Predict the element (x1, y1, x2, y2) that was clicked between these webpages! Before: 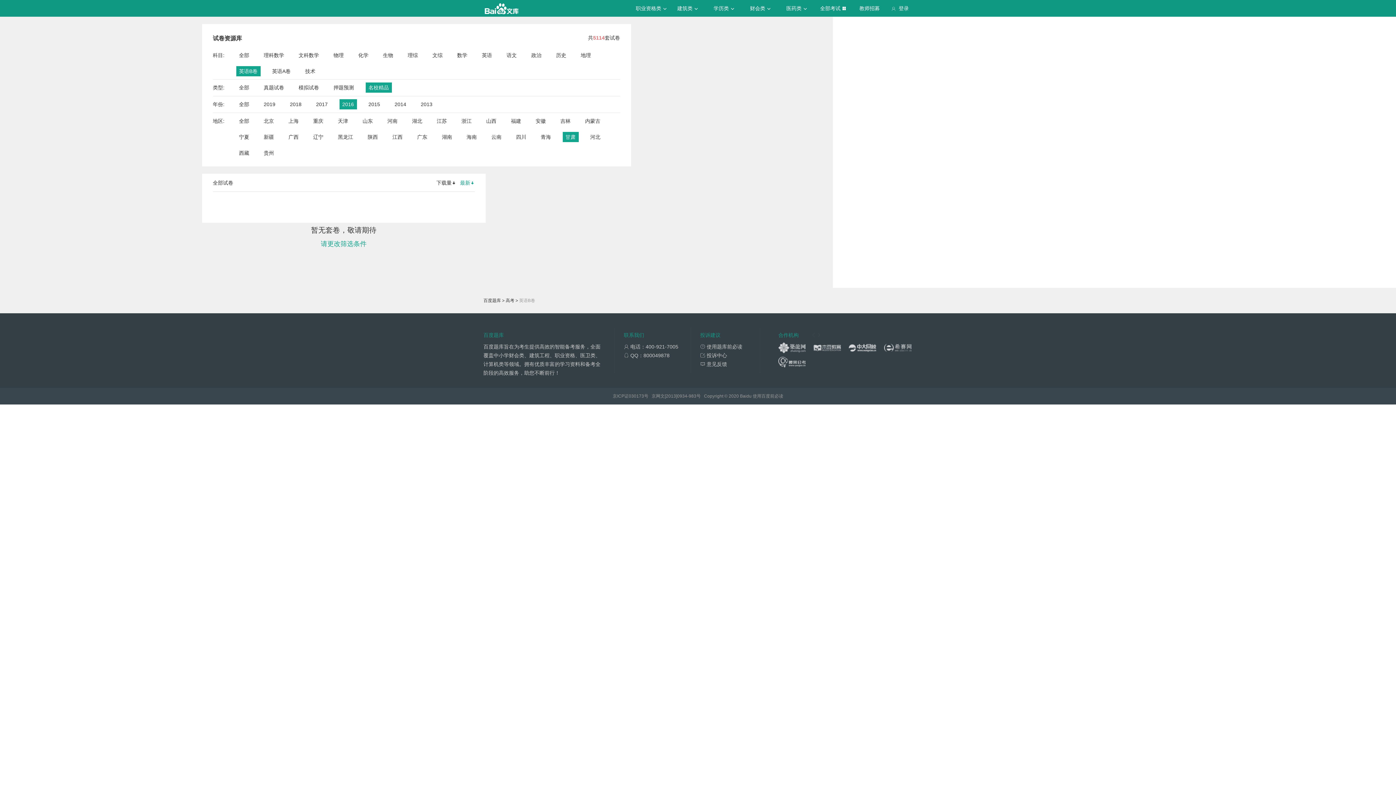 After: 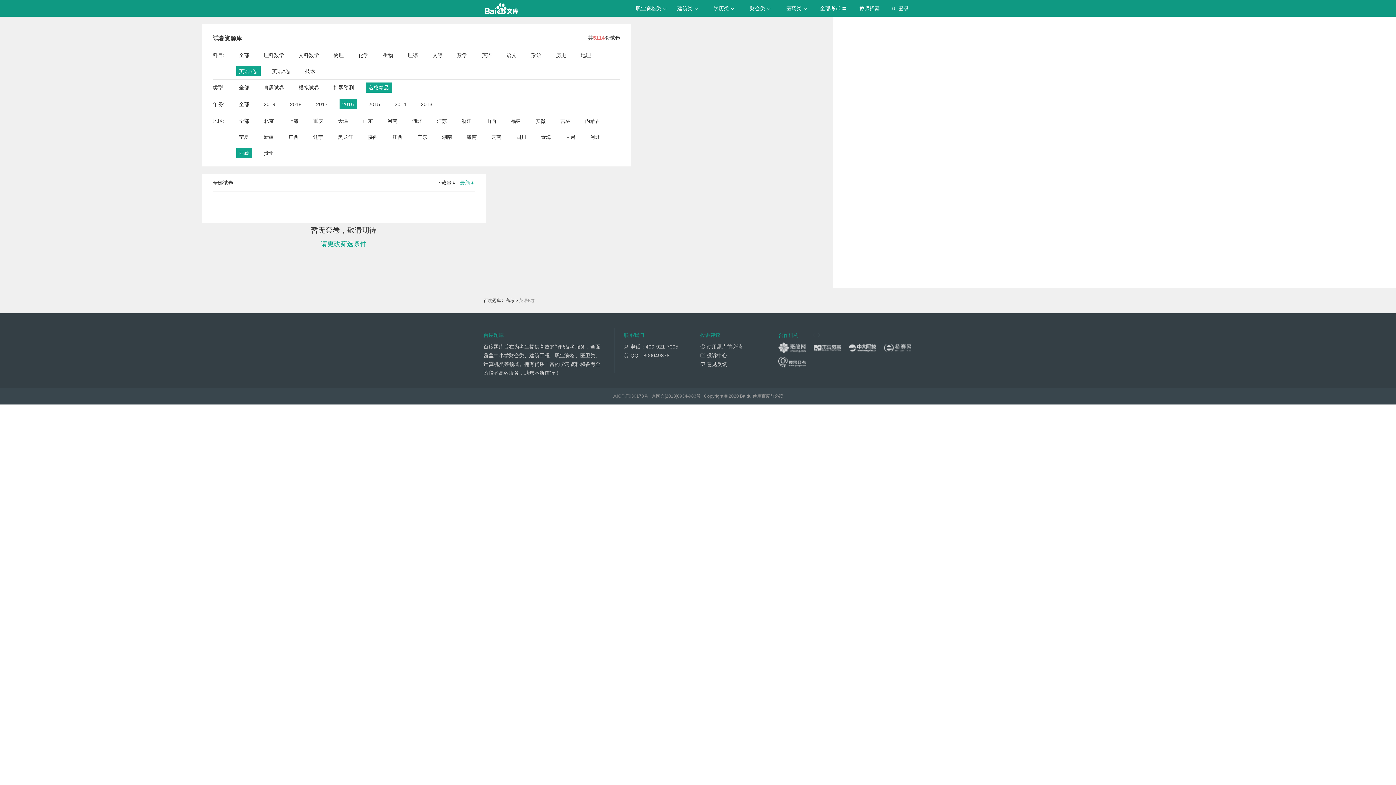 Action: label: 西藏 bbox: (239, 148, 249, 158)